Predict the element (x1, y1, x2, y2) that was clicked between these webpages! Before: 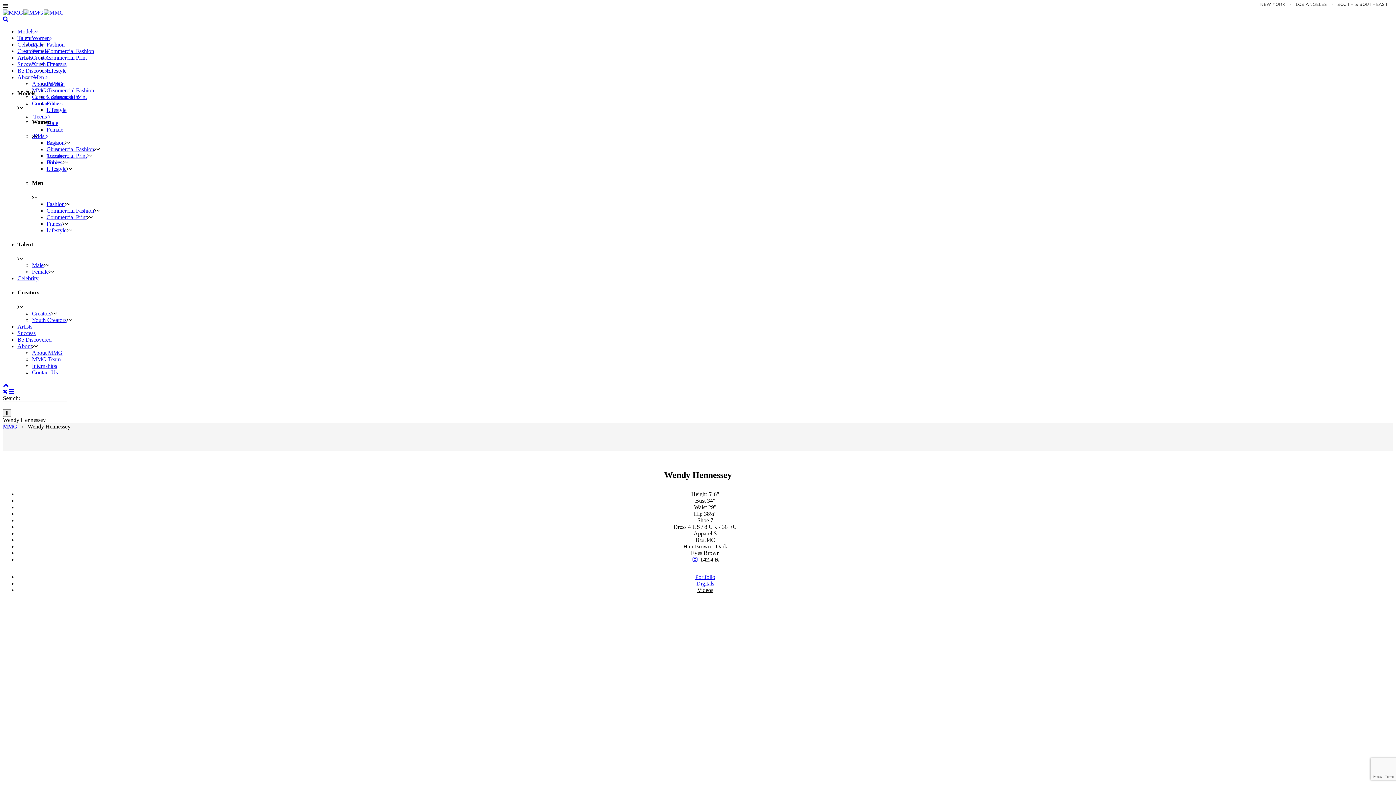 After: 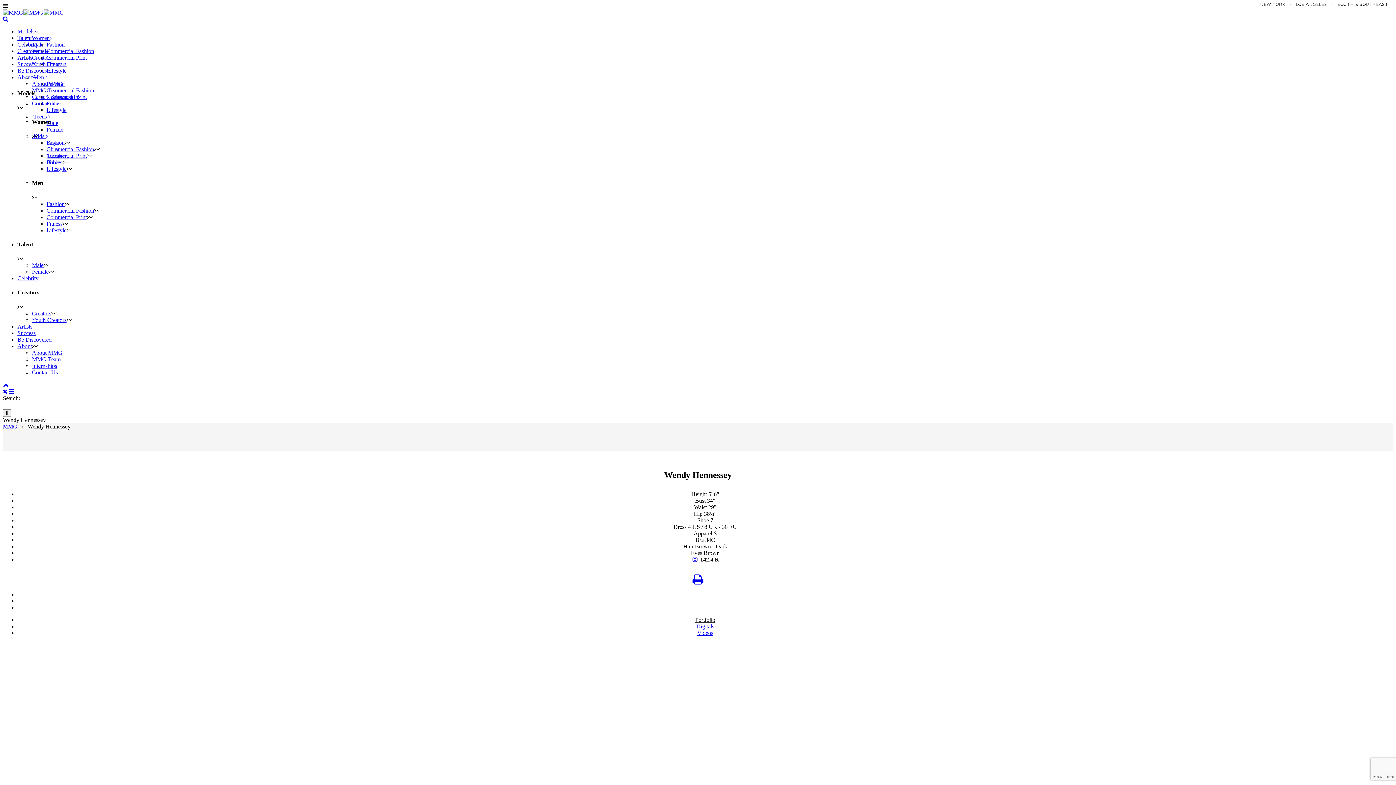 Action: label: Portfolio bbox: (695, 574, 715, 580)